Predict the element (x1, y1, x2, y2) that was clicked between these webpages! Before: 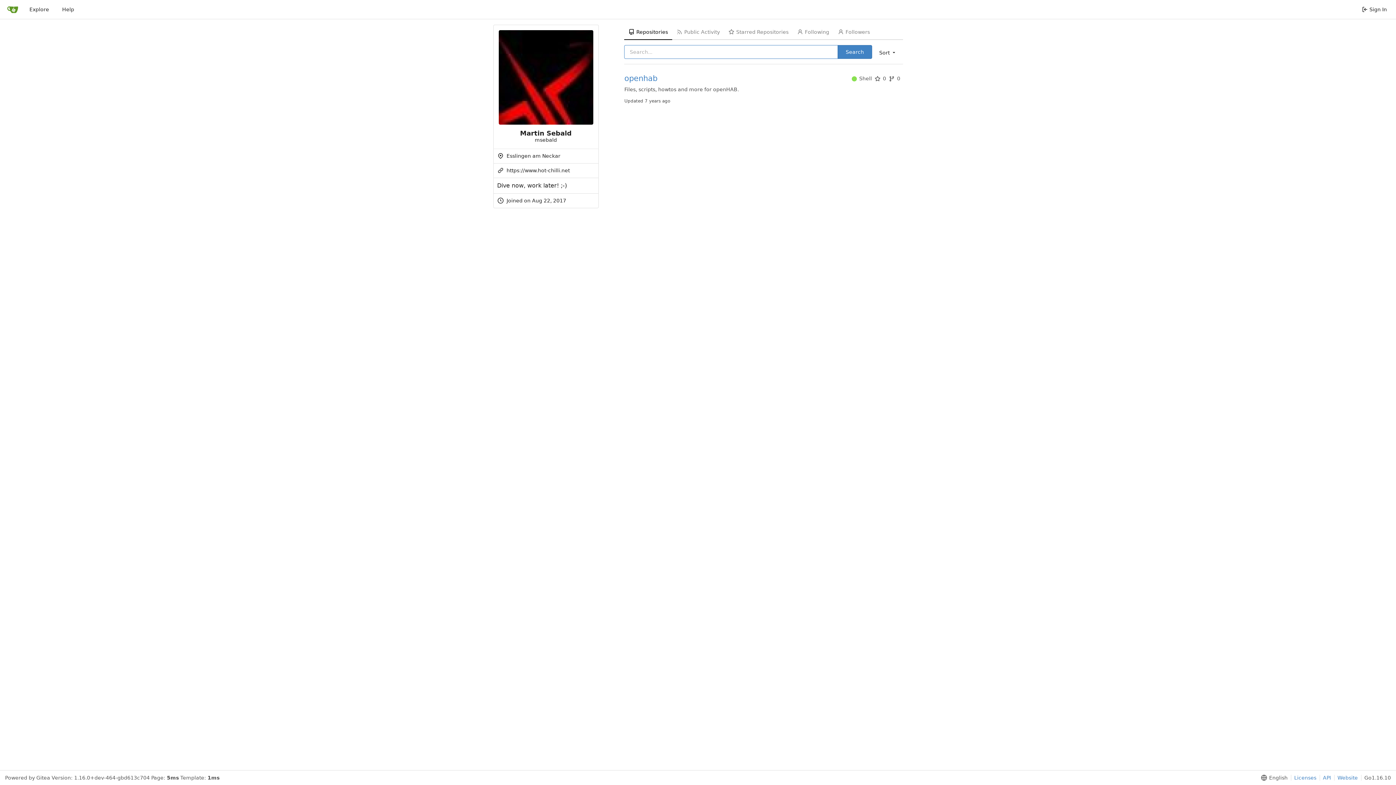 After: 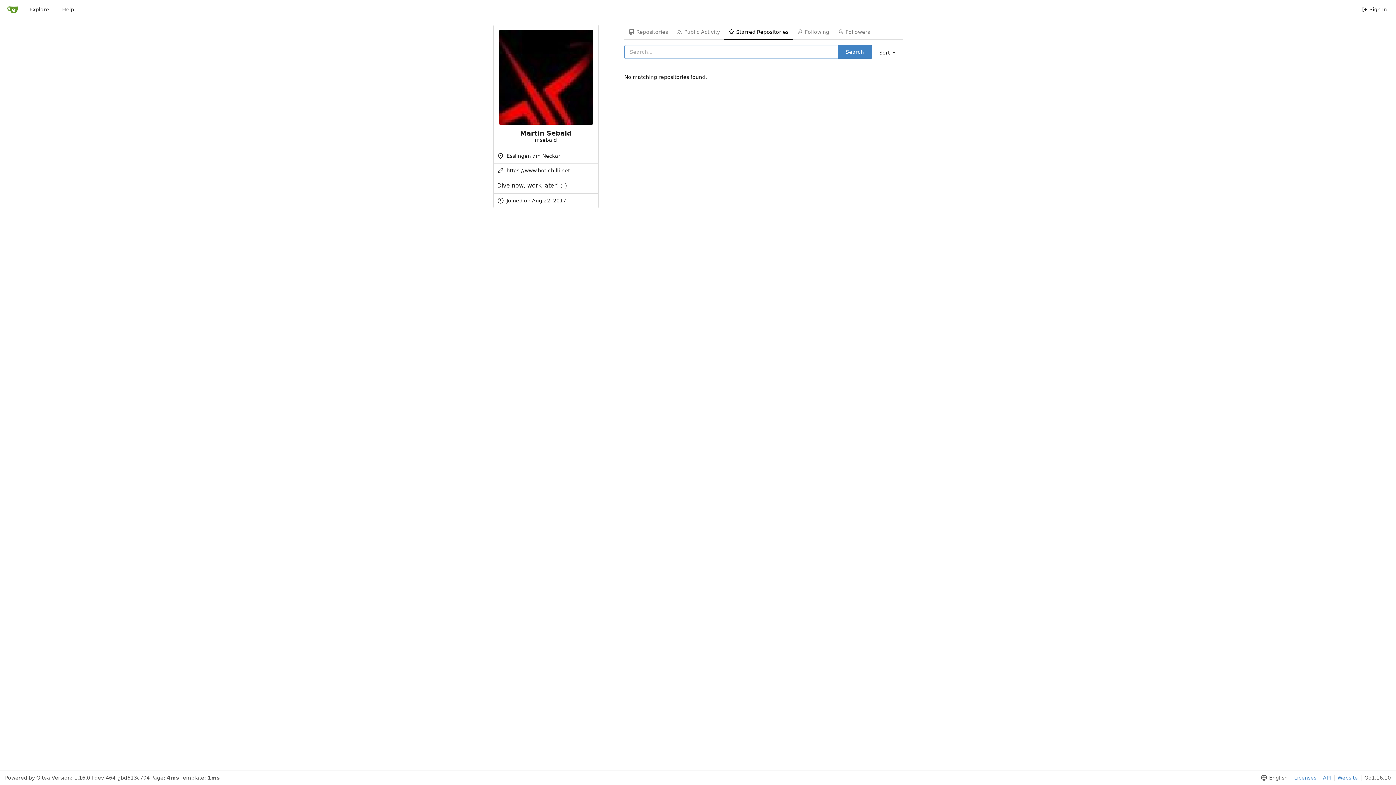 Action: bbox: (724, 24, 793, 40) label: Starred Repositories